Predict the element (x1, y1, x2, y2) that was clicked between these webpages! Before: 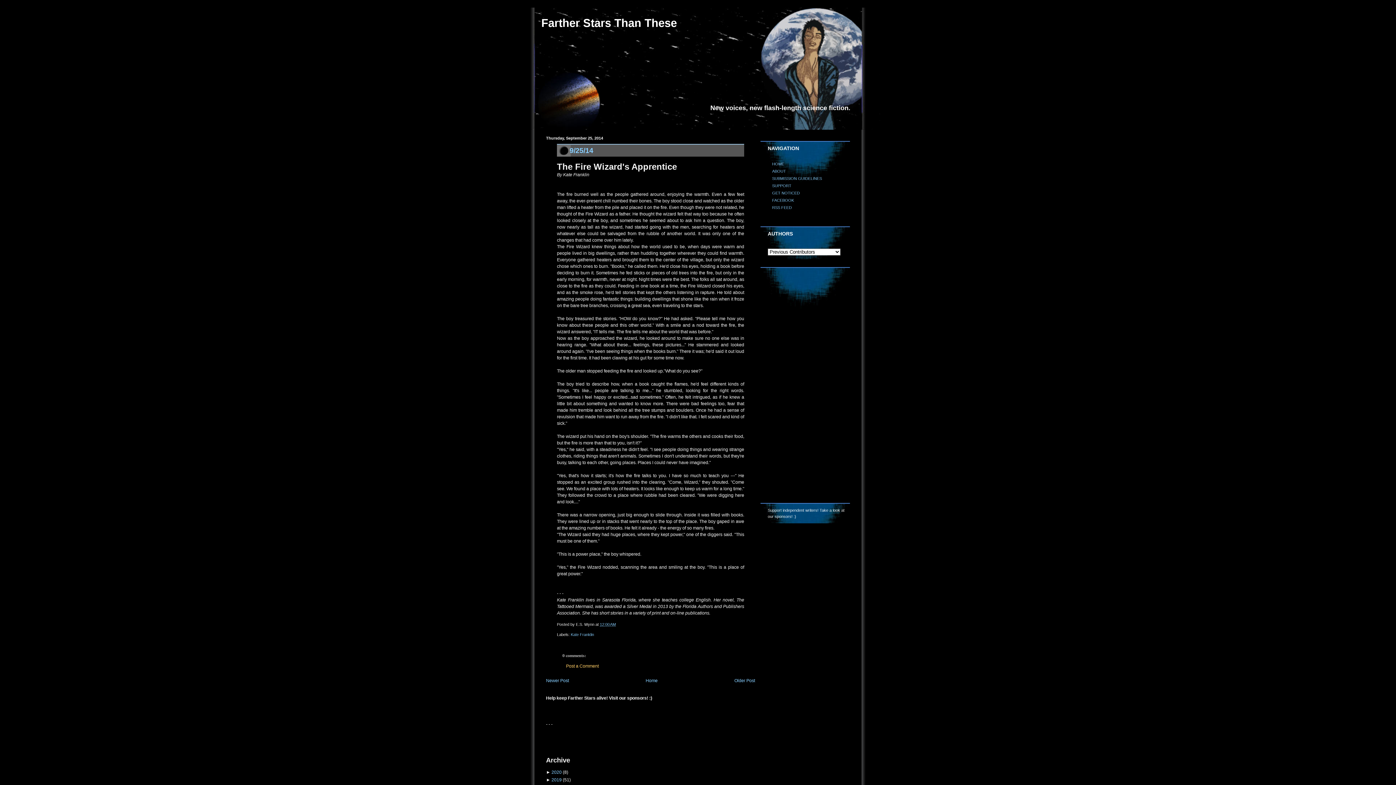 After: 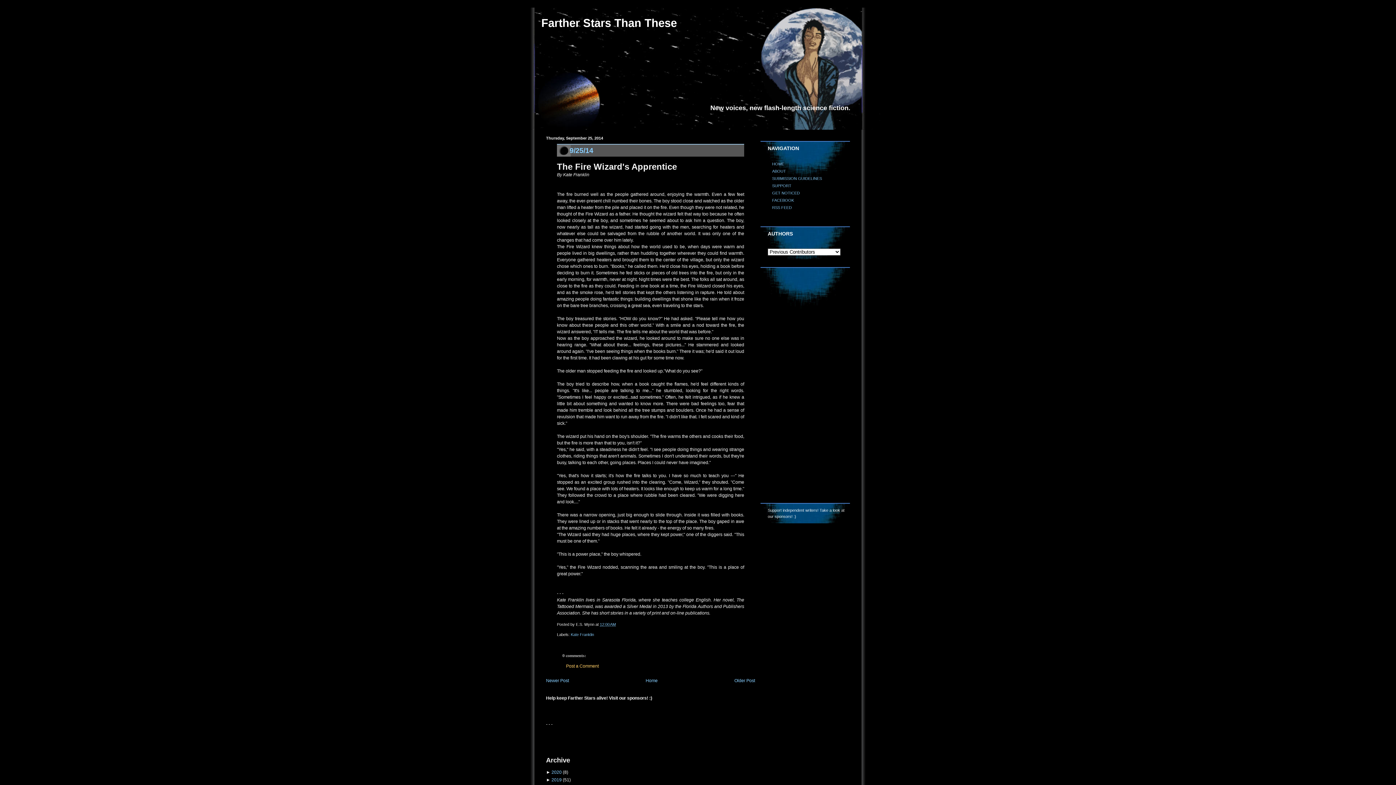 Action: bbox: (600, 622, 616, 626) label: 12:00 AM